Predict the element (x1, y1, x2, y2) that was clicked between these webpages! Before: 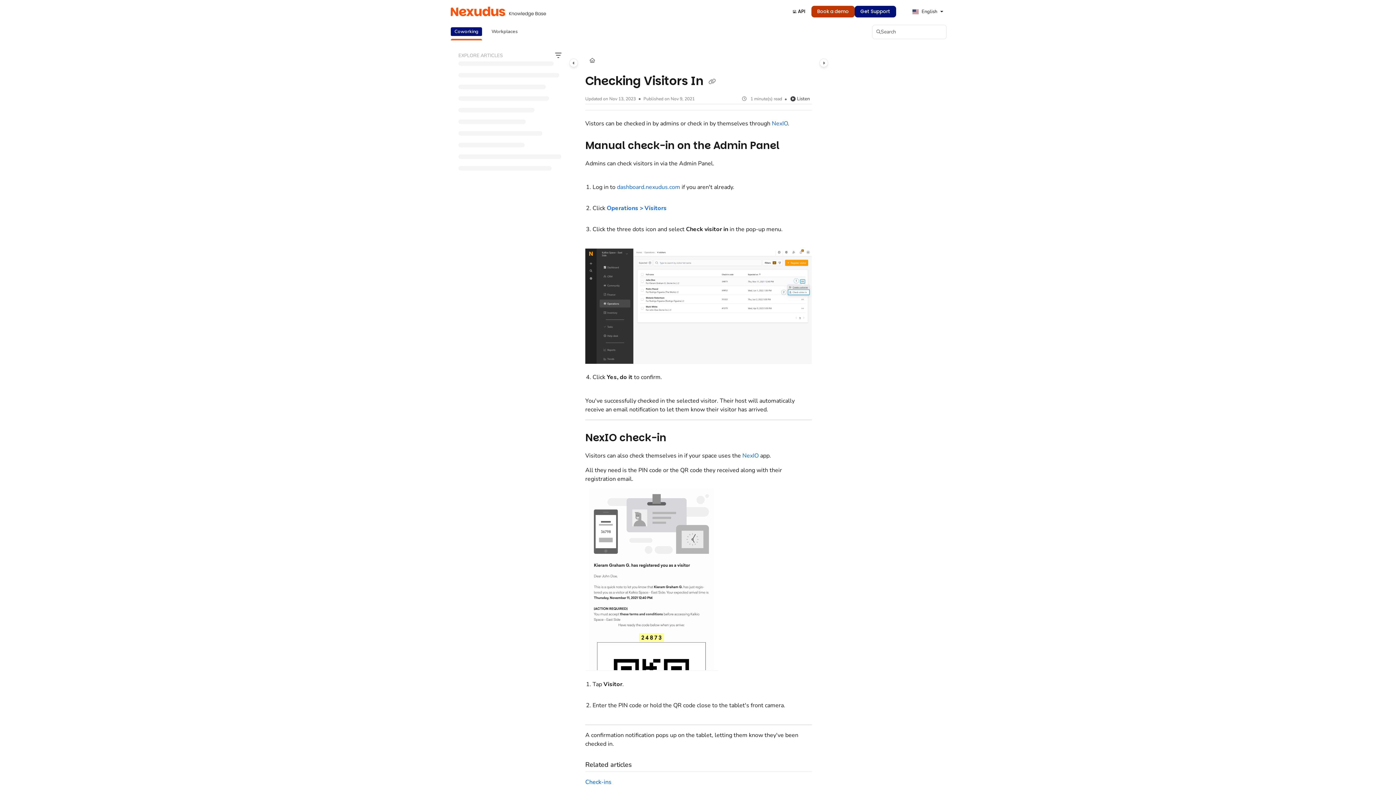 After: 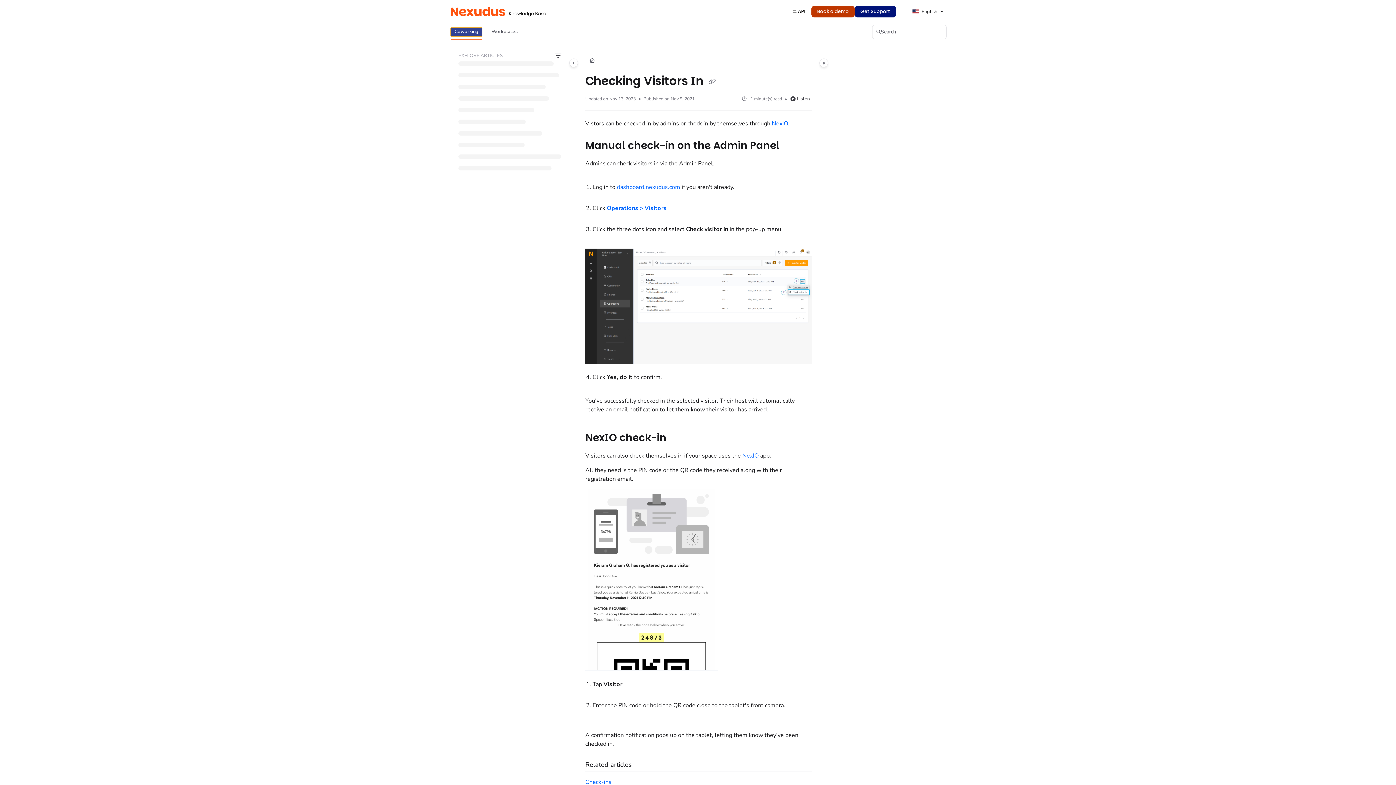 Action: label: Coworking bbox: (450, 27, 482, 36)